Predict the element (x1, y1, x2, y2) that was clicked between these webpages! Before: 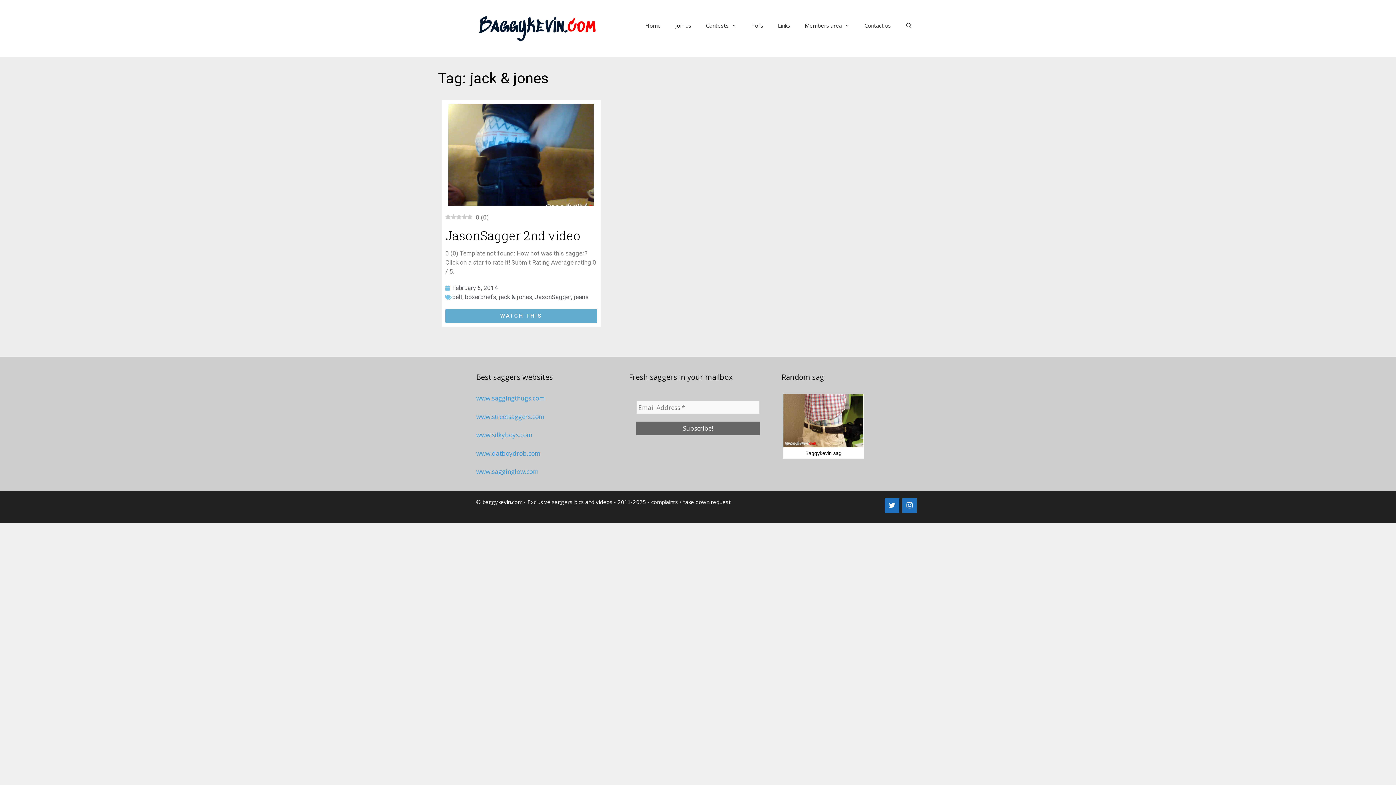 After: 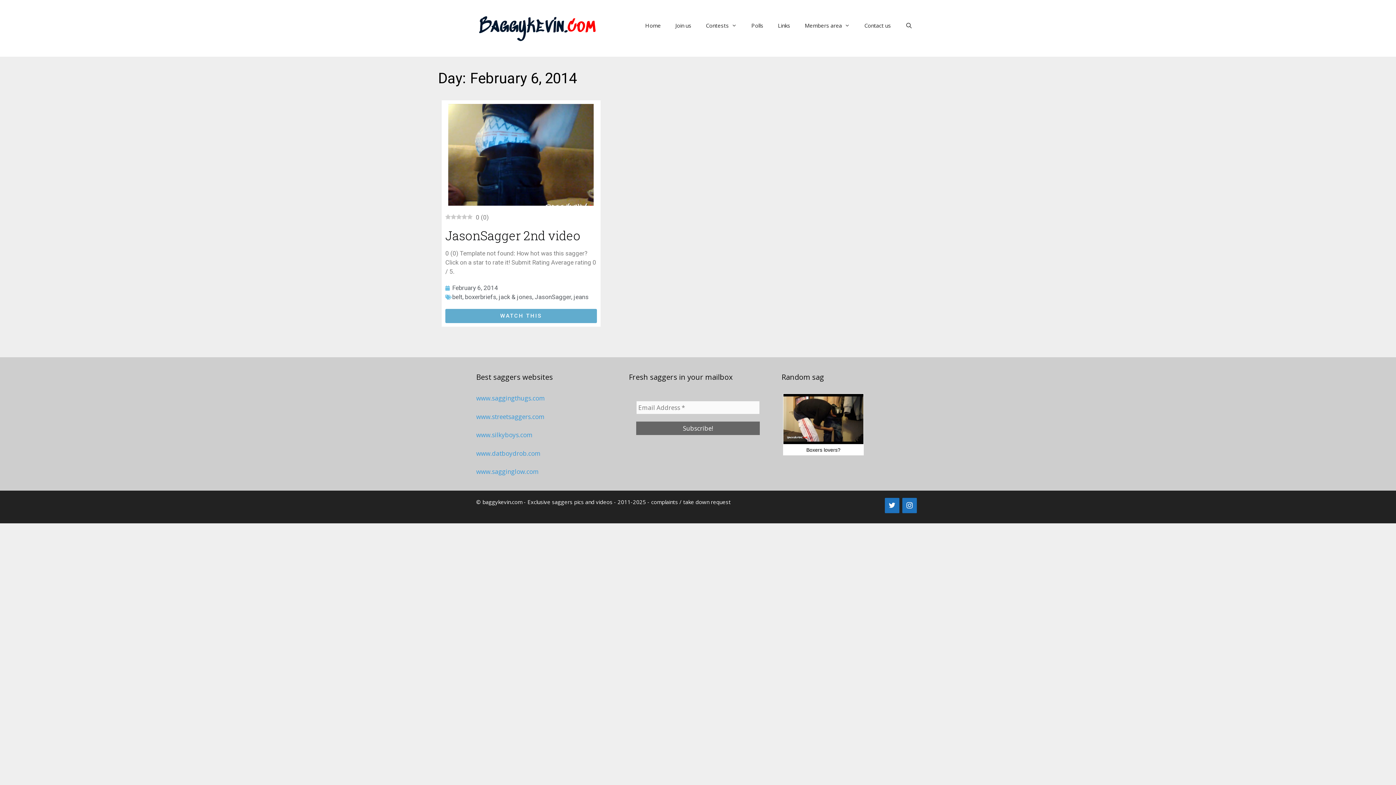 Action: label: February 6, 2014 bbox: (445, 283, 498, 292)